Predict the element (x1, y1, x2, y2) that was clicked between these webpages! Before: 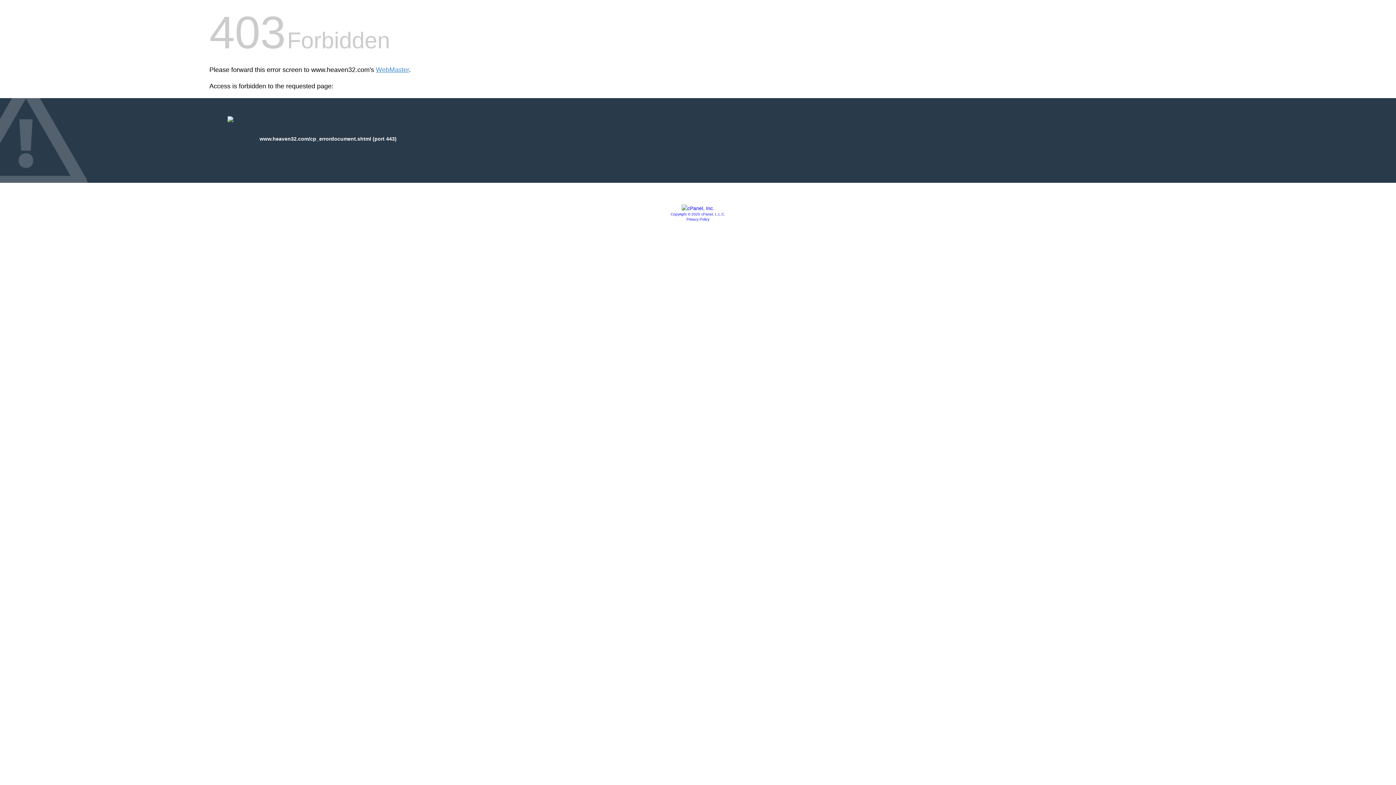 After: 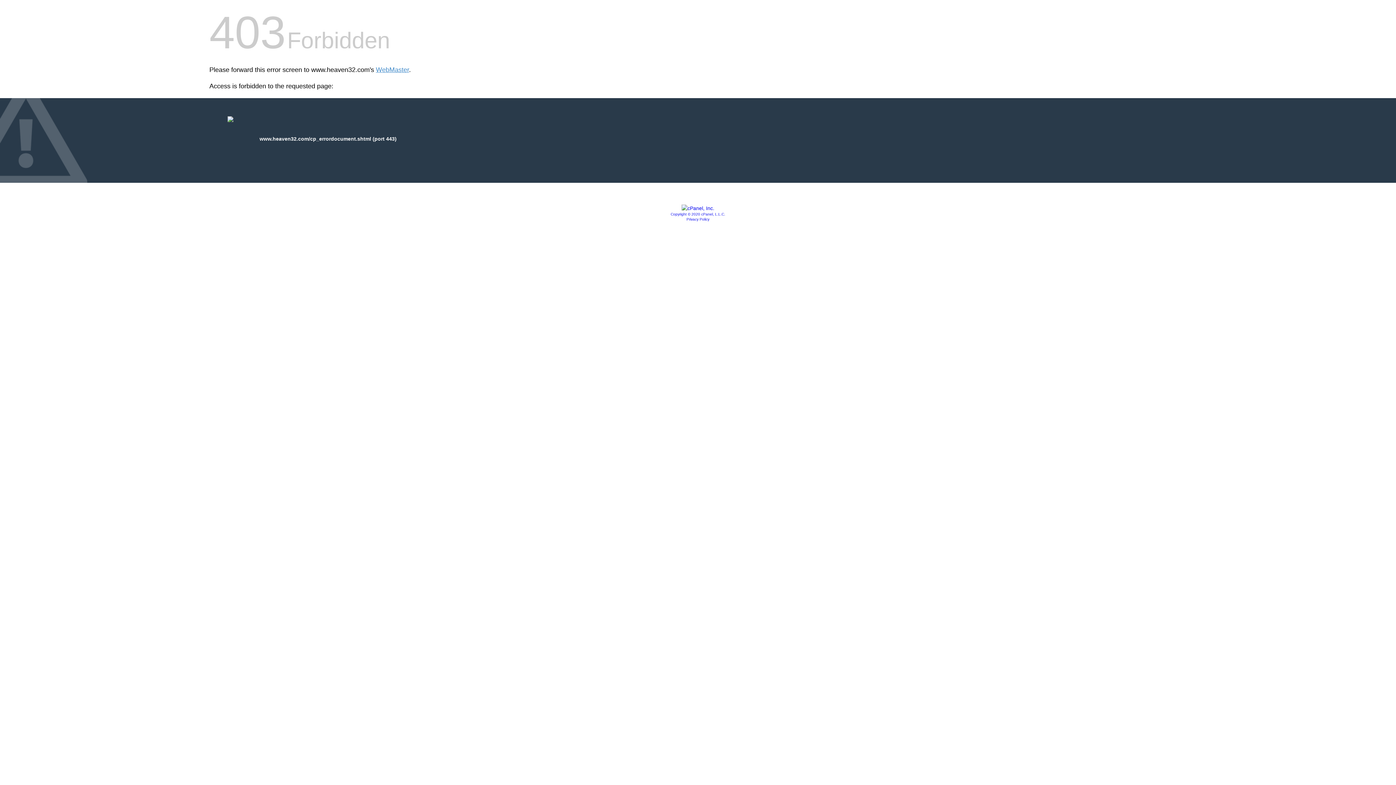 Action: bbox: (681, 205, 714, 211)